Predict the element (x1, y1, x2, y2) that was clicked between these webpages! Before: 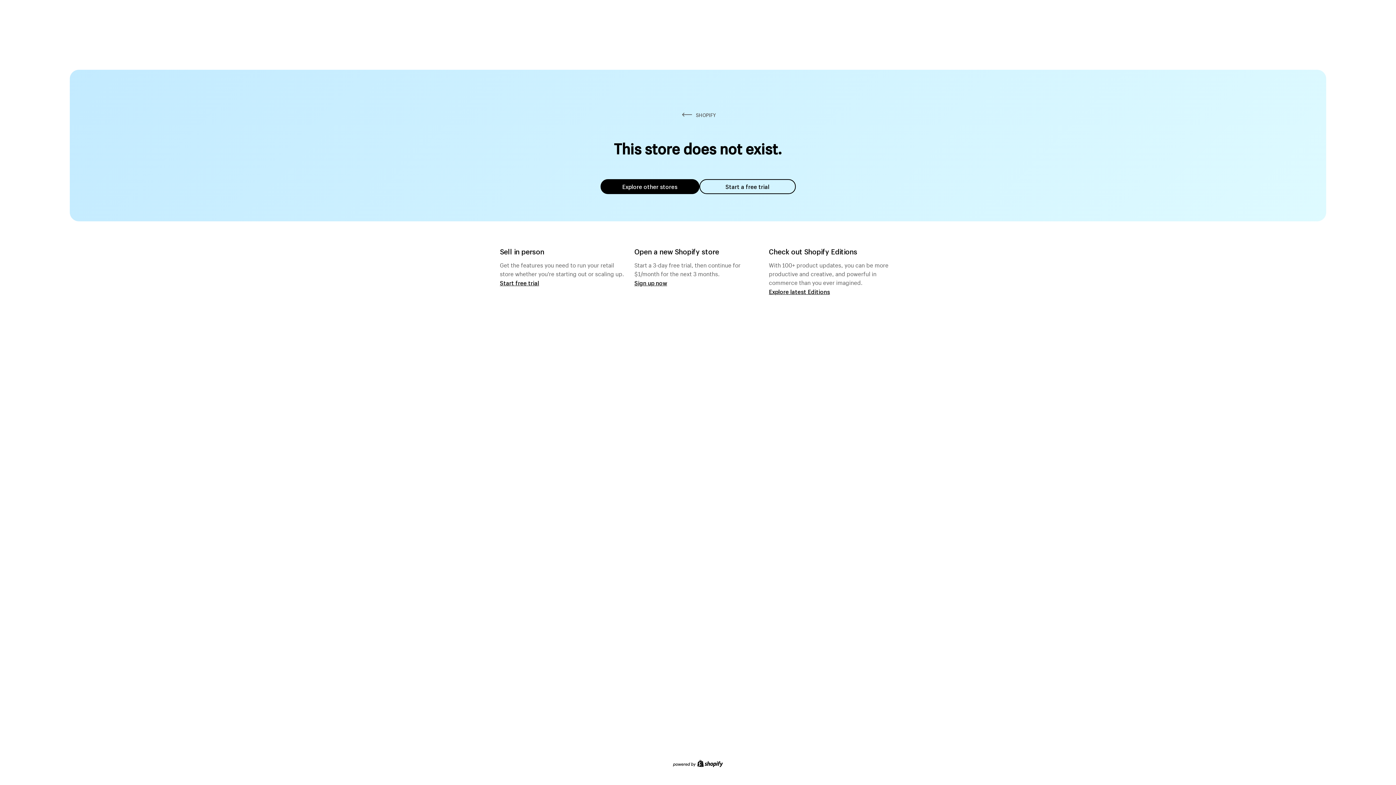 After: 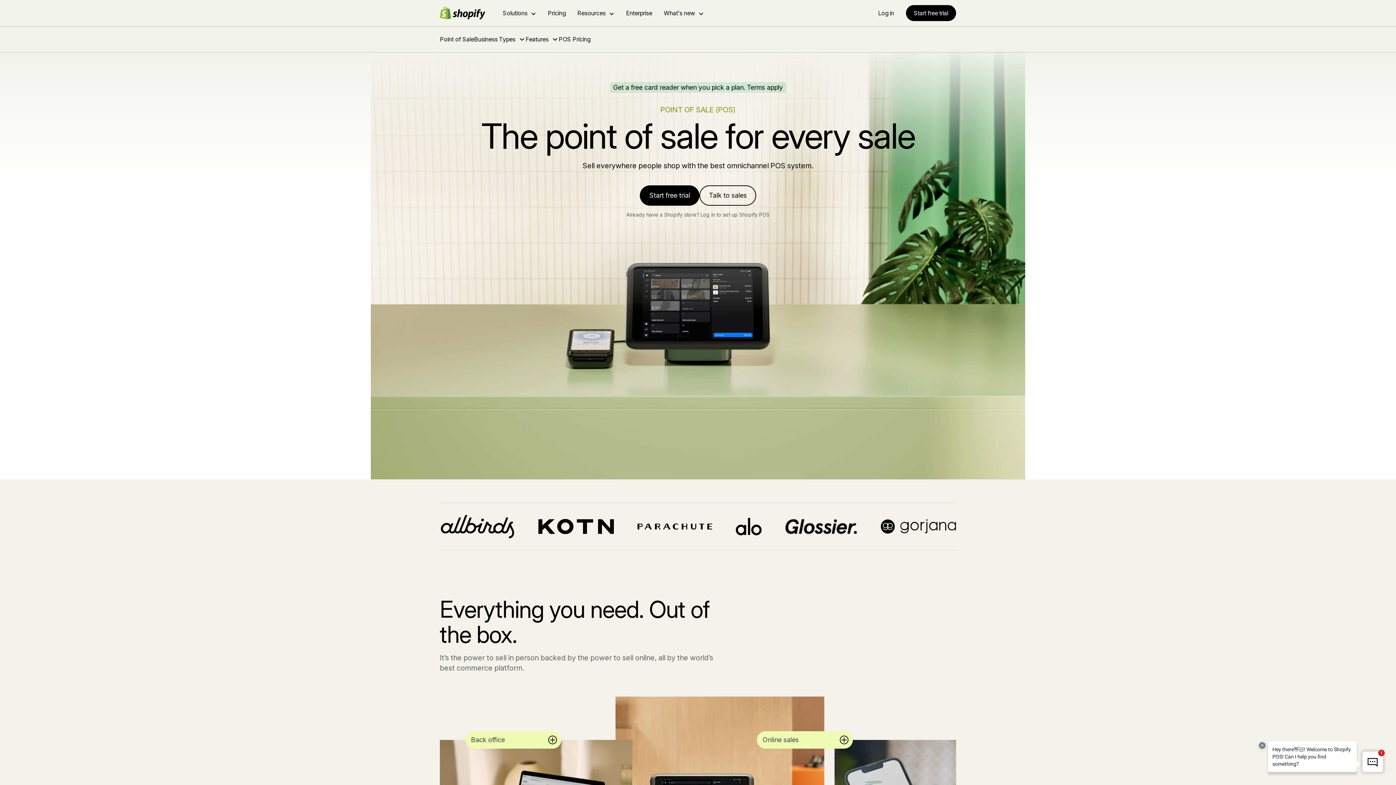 Action: label: Start free trial bbox: (500, 279, 539, 286)